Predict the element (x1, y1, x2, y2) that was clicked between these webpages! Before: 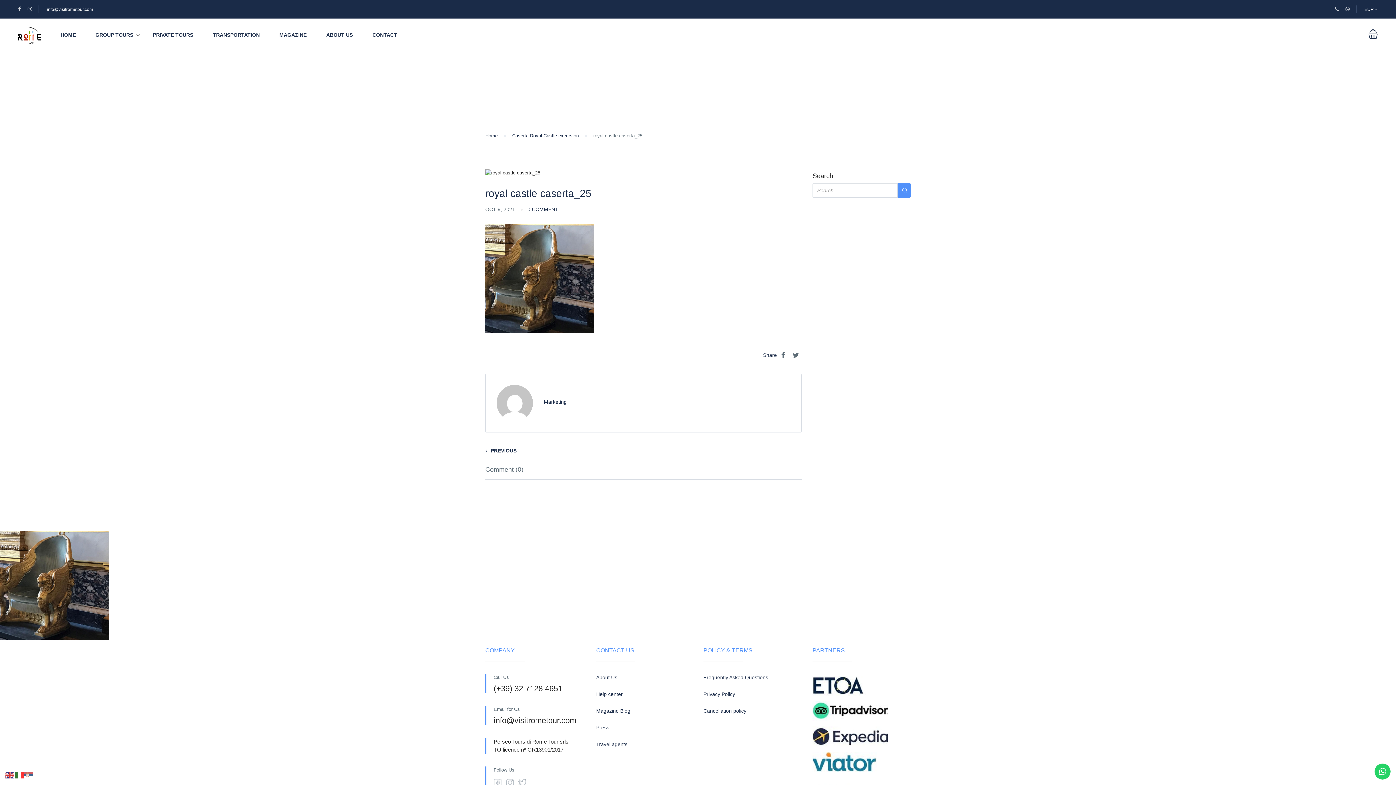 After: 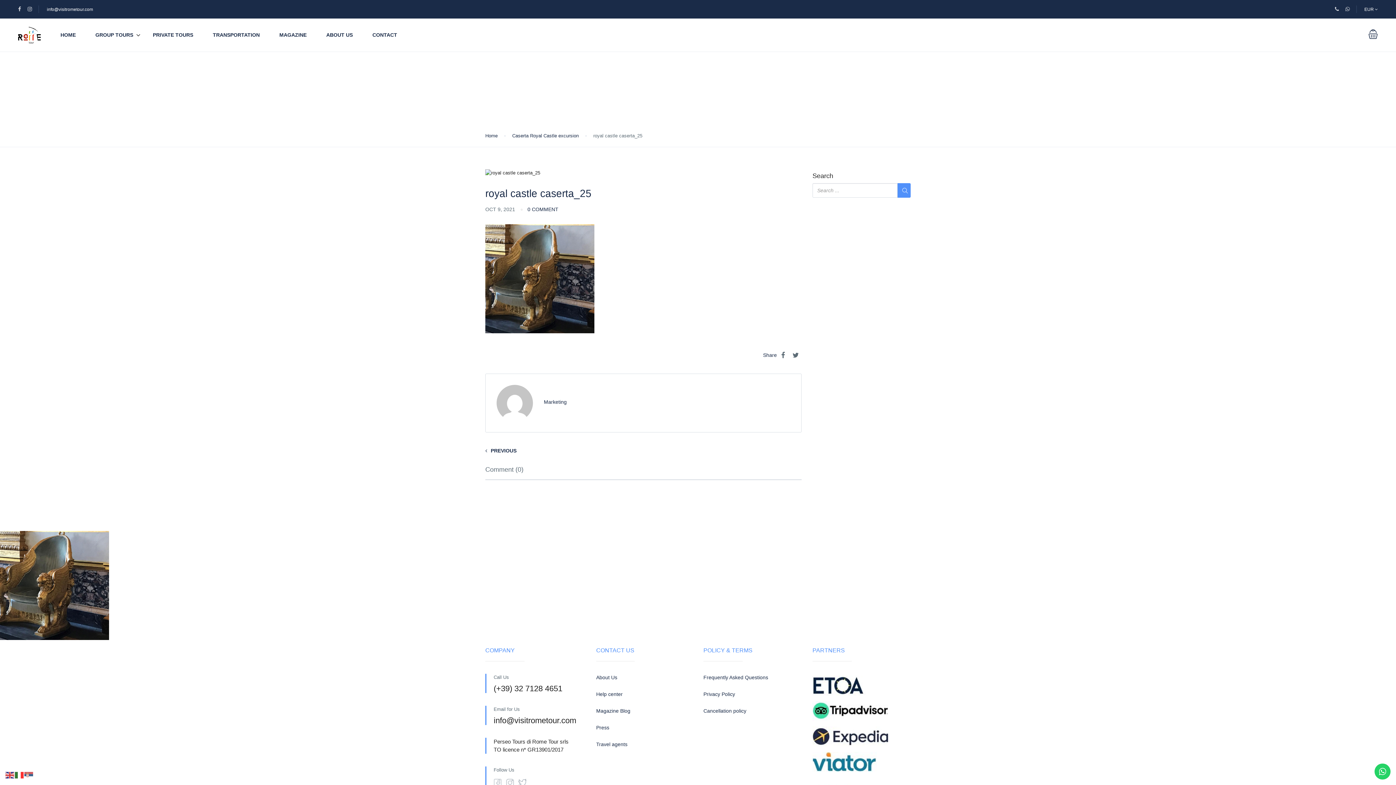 Action: bbox: (518, 779, 526, 784)